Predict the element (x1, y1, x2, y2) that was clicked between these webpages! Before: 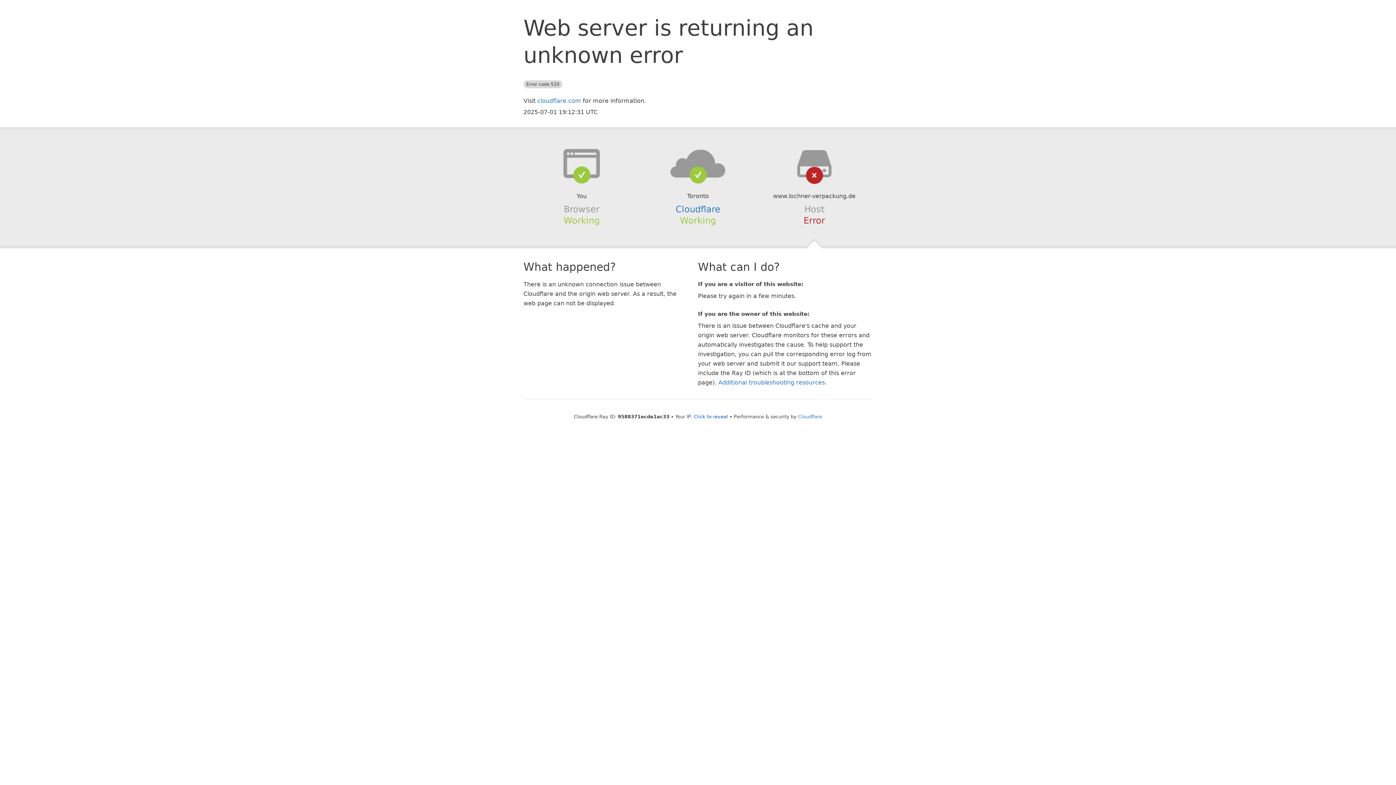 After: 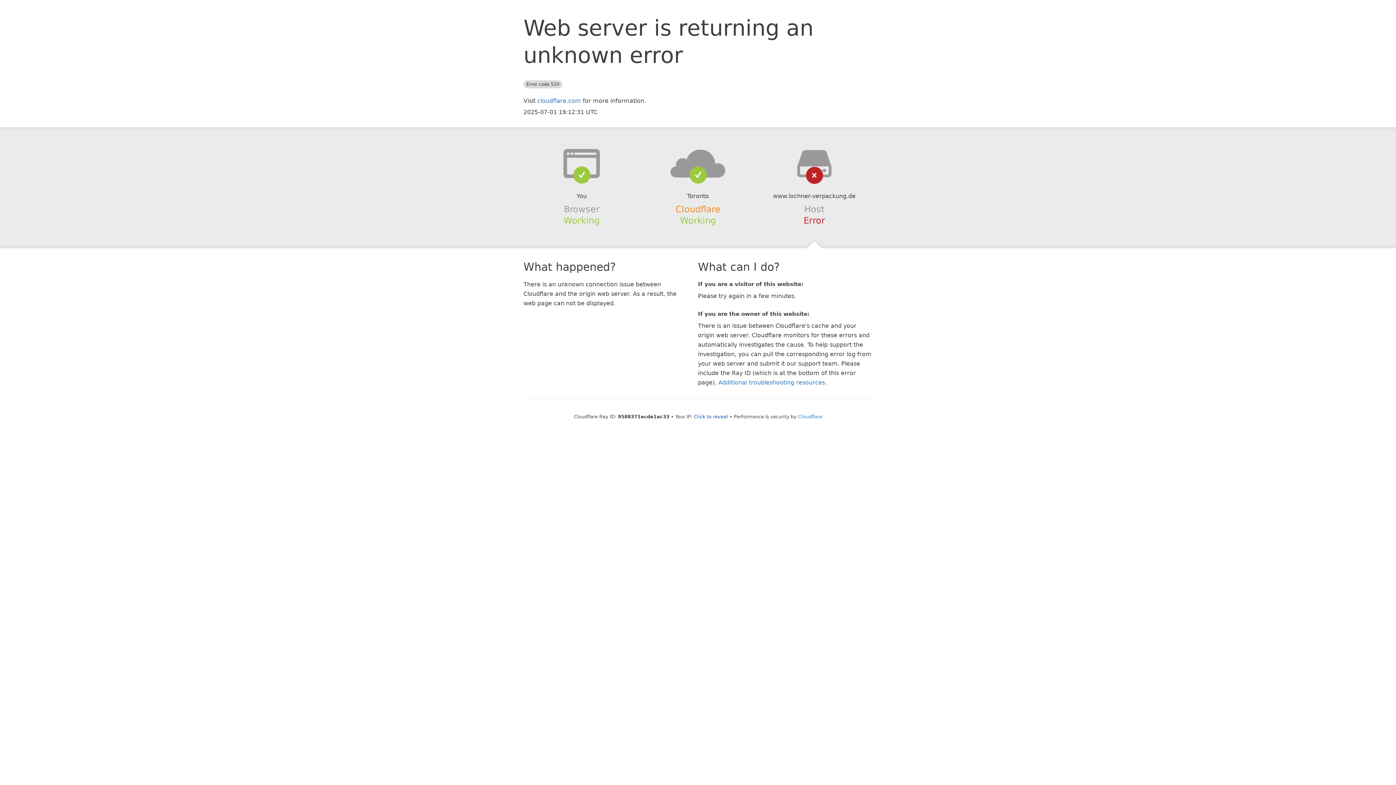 Action: bbox: (675, 204, 720, 214) label: Cloudflare